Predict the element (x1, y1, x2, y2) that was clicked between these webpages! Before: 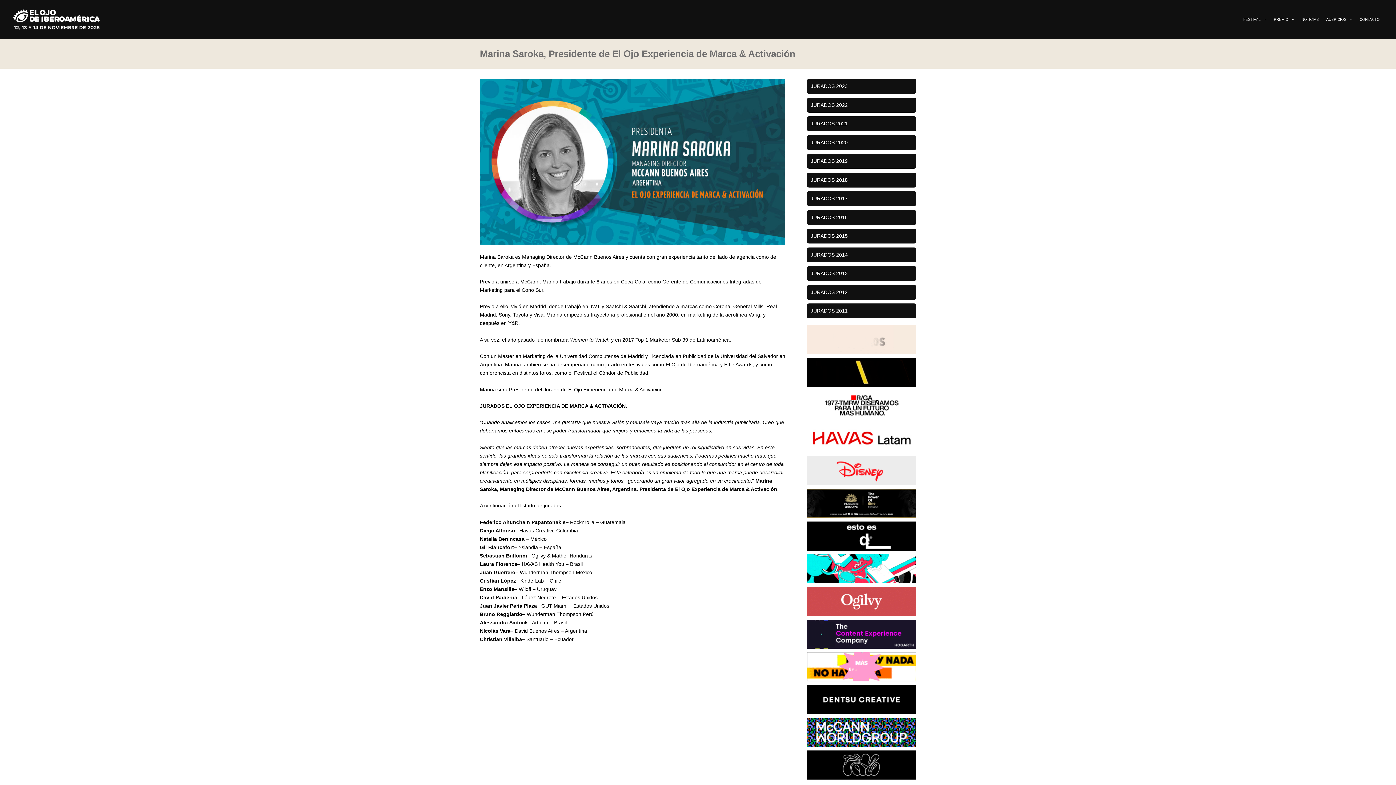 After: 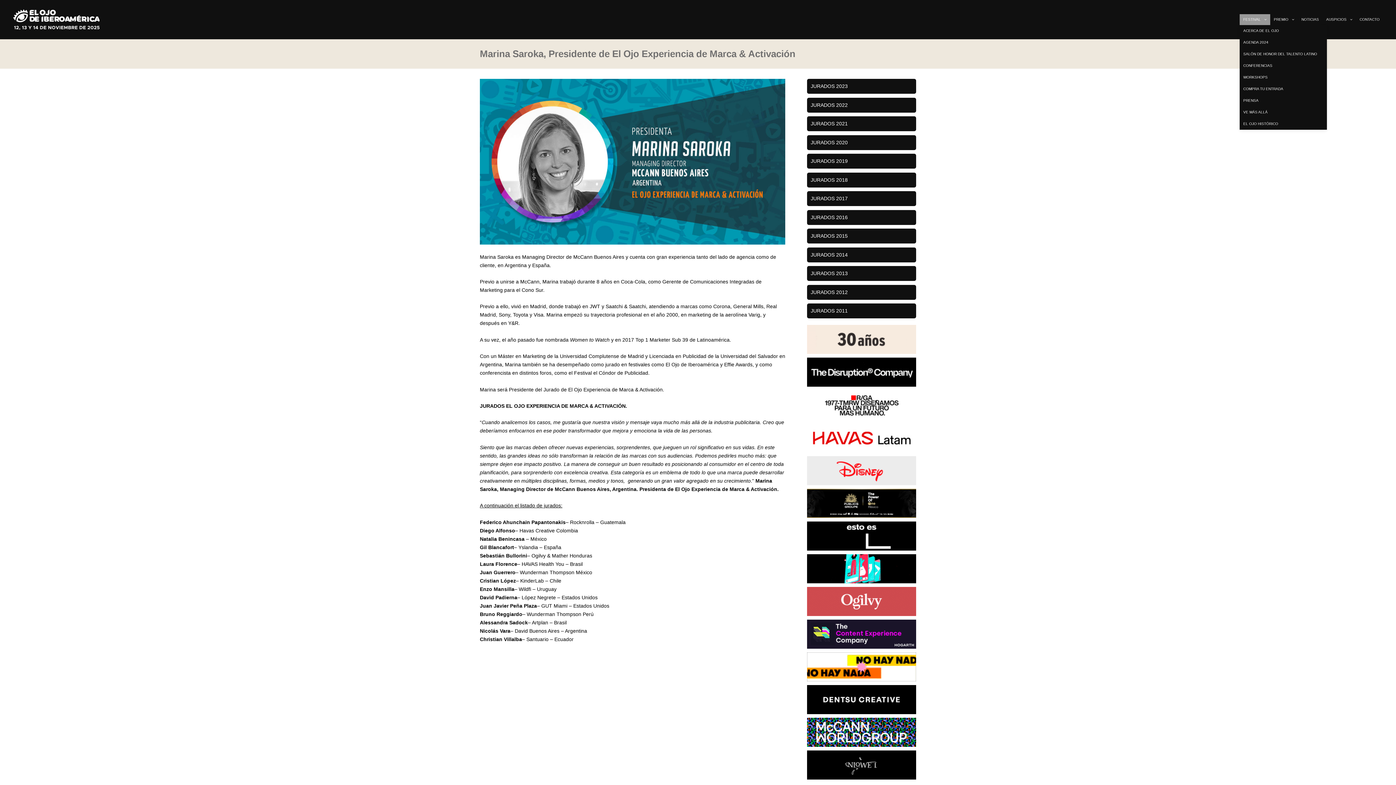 Action: label: FESTIVAL bbox: (1240, 14, 1270, 25)